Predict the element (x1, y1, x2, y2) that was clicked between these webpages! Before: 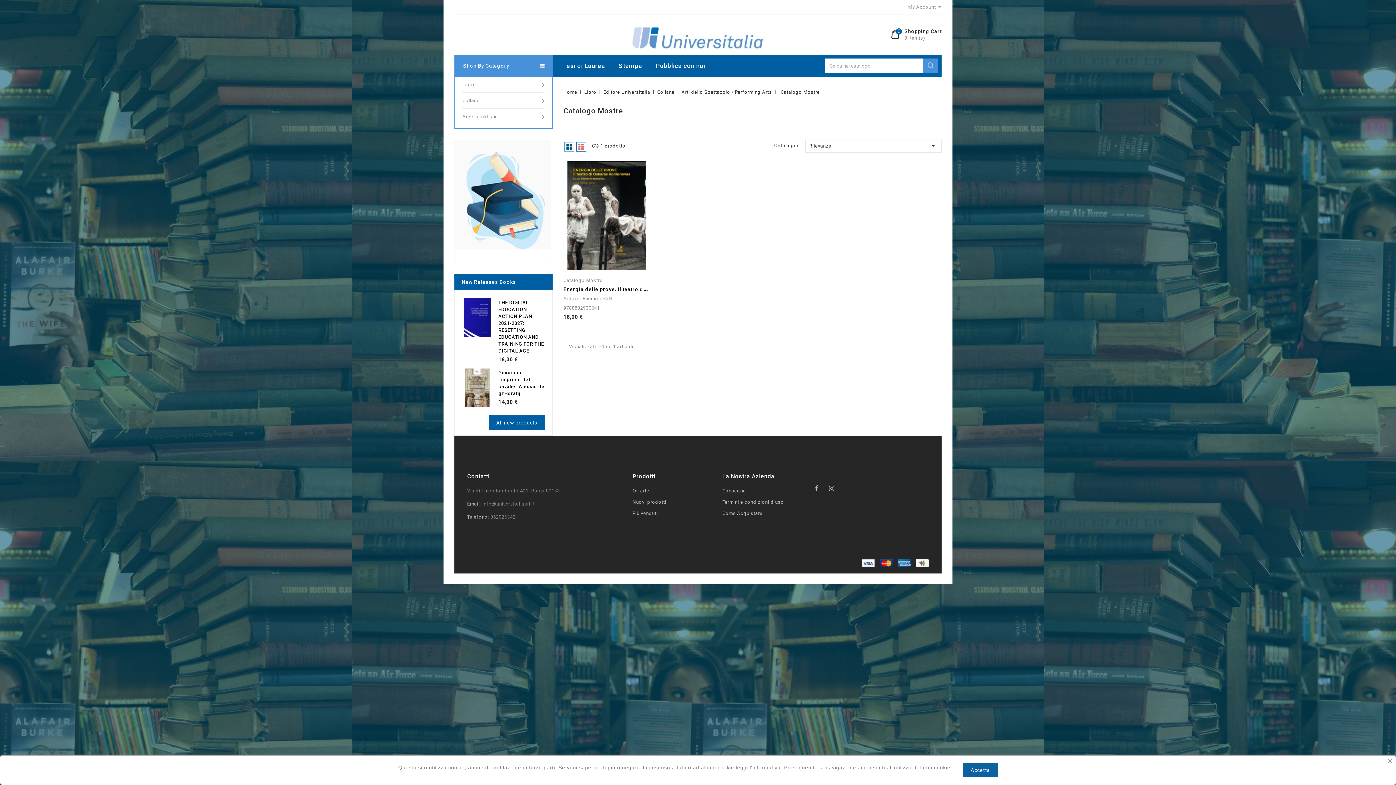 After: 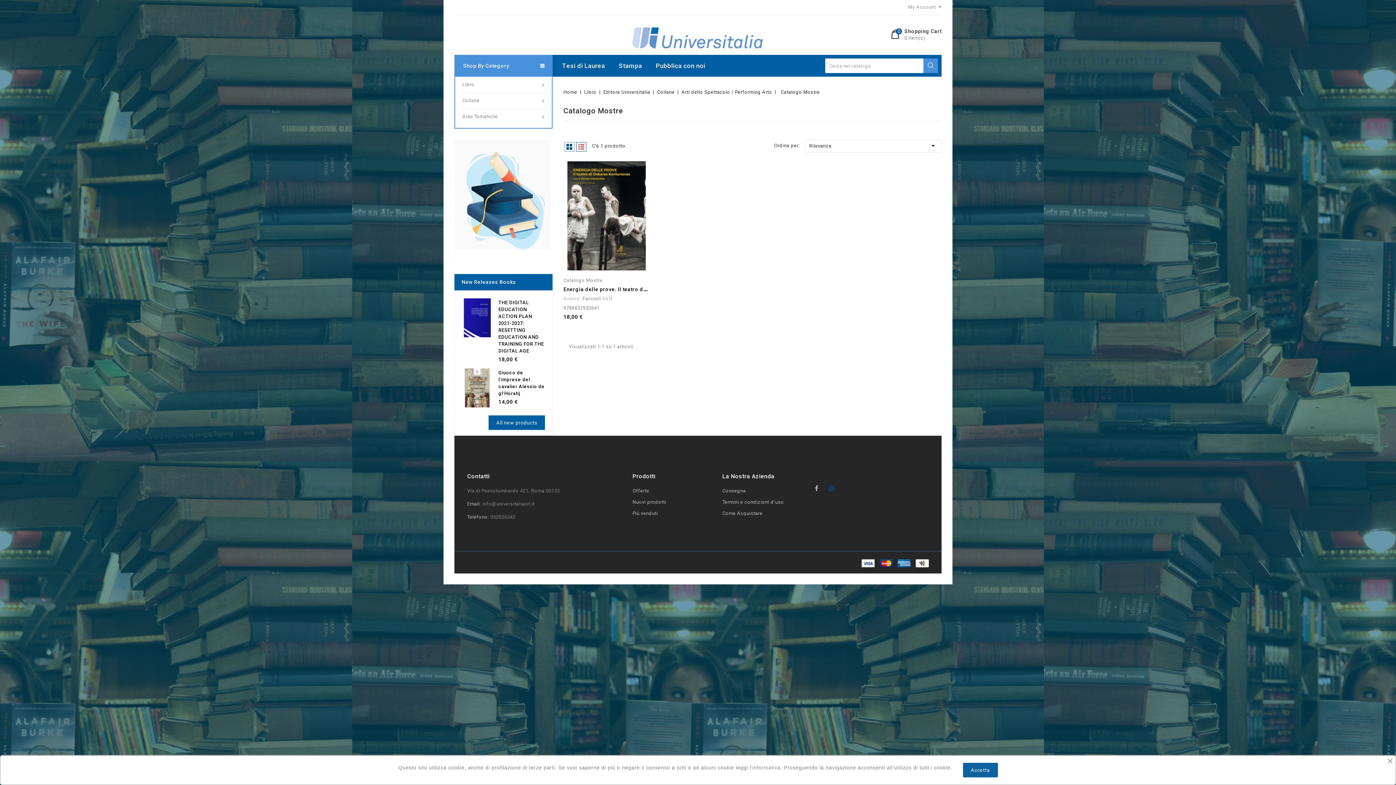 Action: bbox: (825, 483, 838, 496)